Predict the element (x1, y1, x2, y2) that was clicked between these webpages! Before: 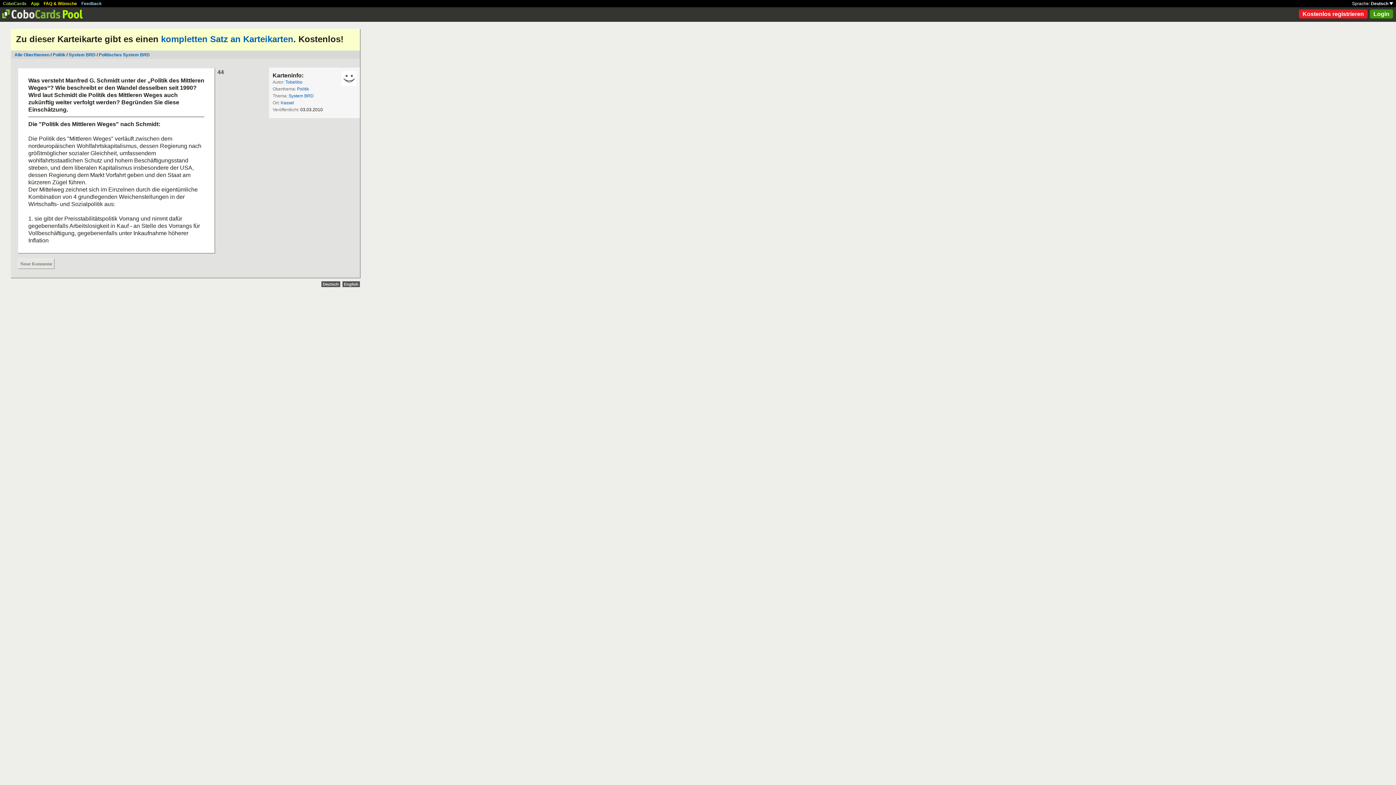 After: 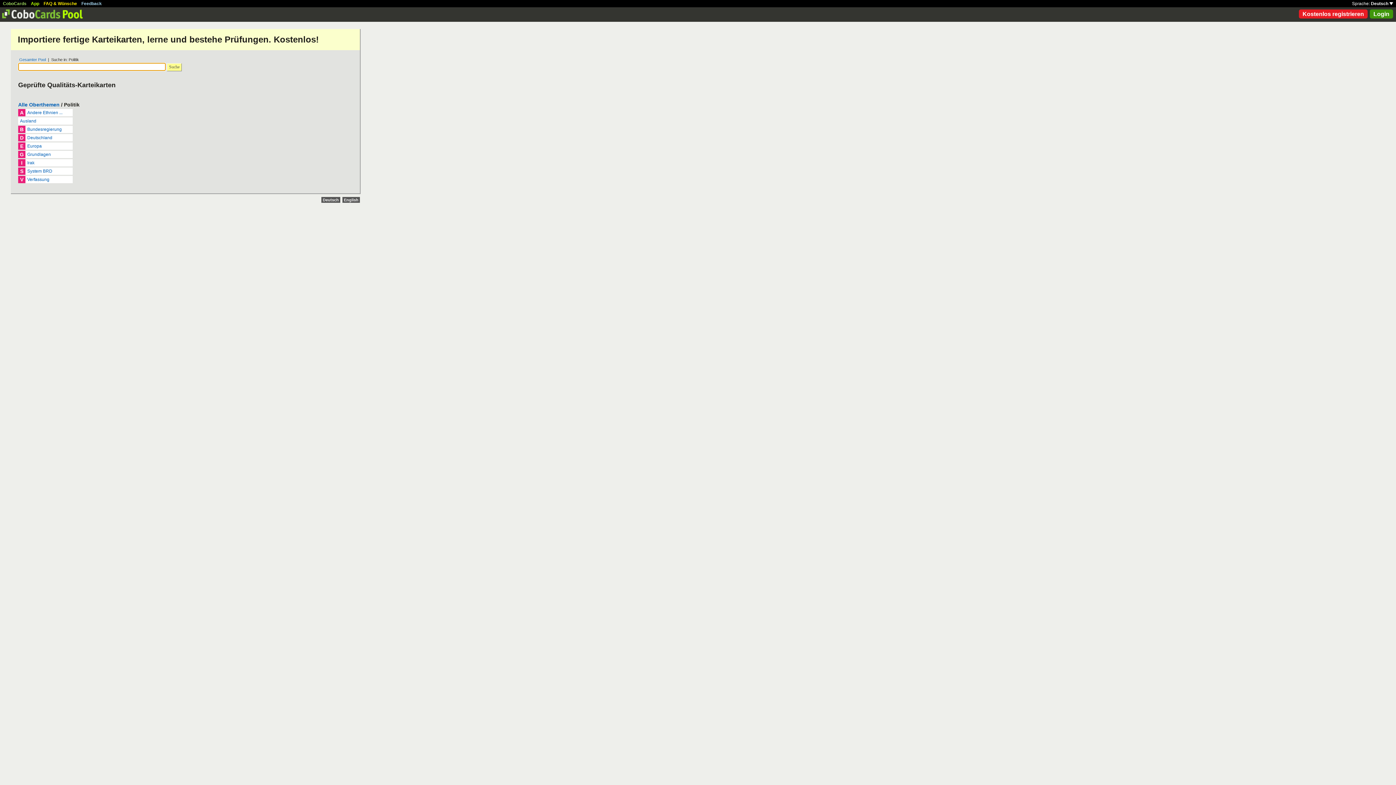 Action: bbox: (52, 52, 65, 57) label: Politik